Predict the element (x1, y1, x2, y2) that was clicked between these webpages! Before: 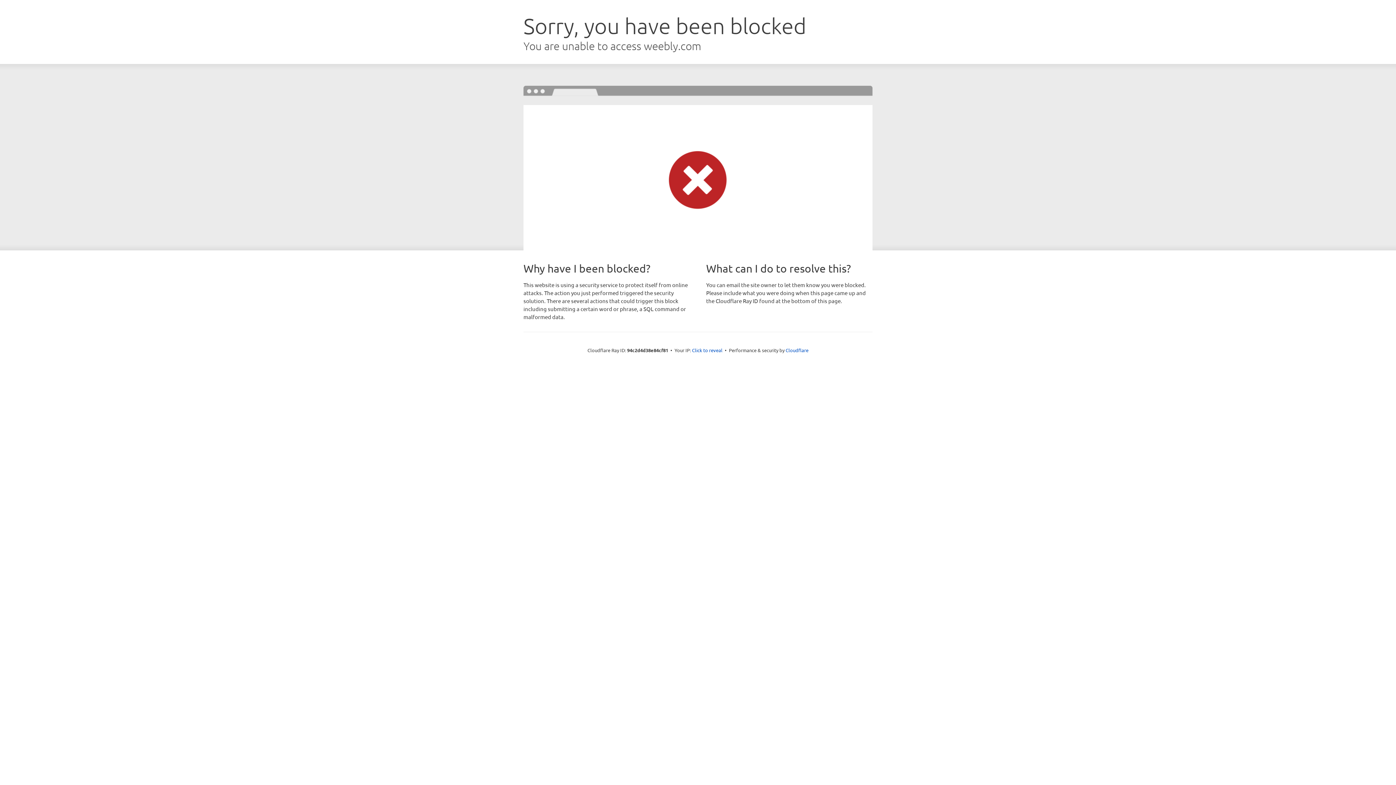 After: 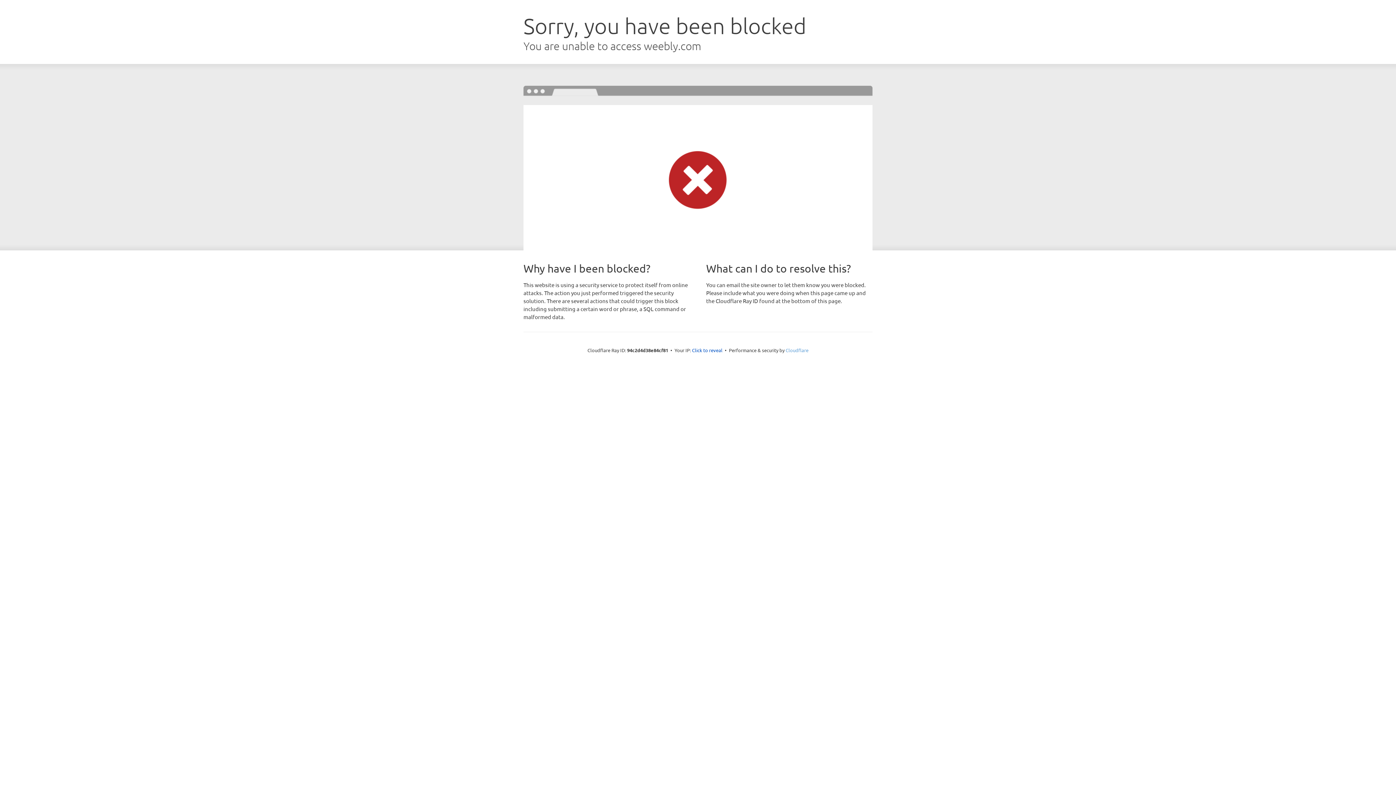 Action: bbox: (785, 347, 808, 353) label: Cloudflare